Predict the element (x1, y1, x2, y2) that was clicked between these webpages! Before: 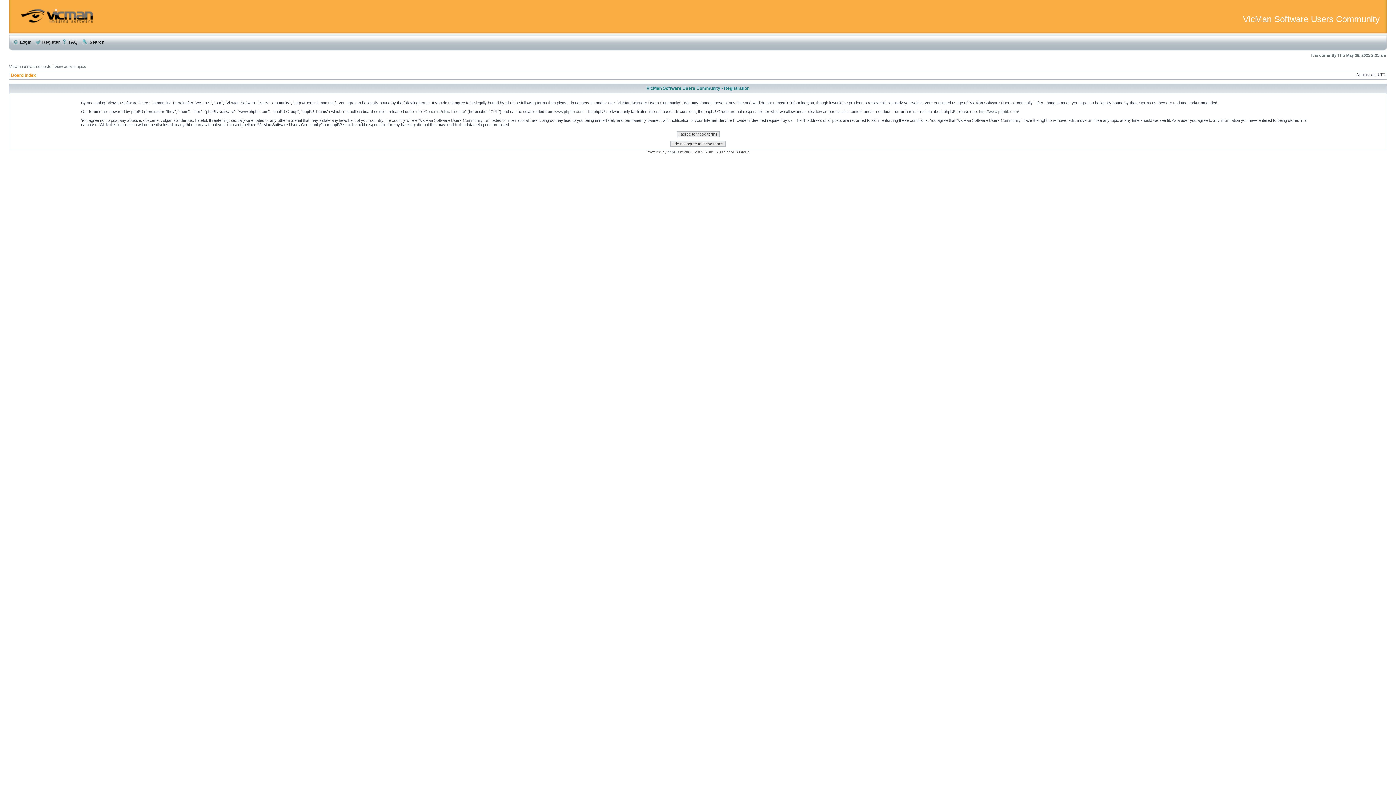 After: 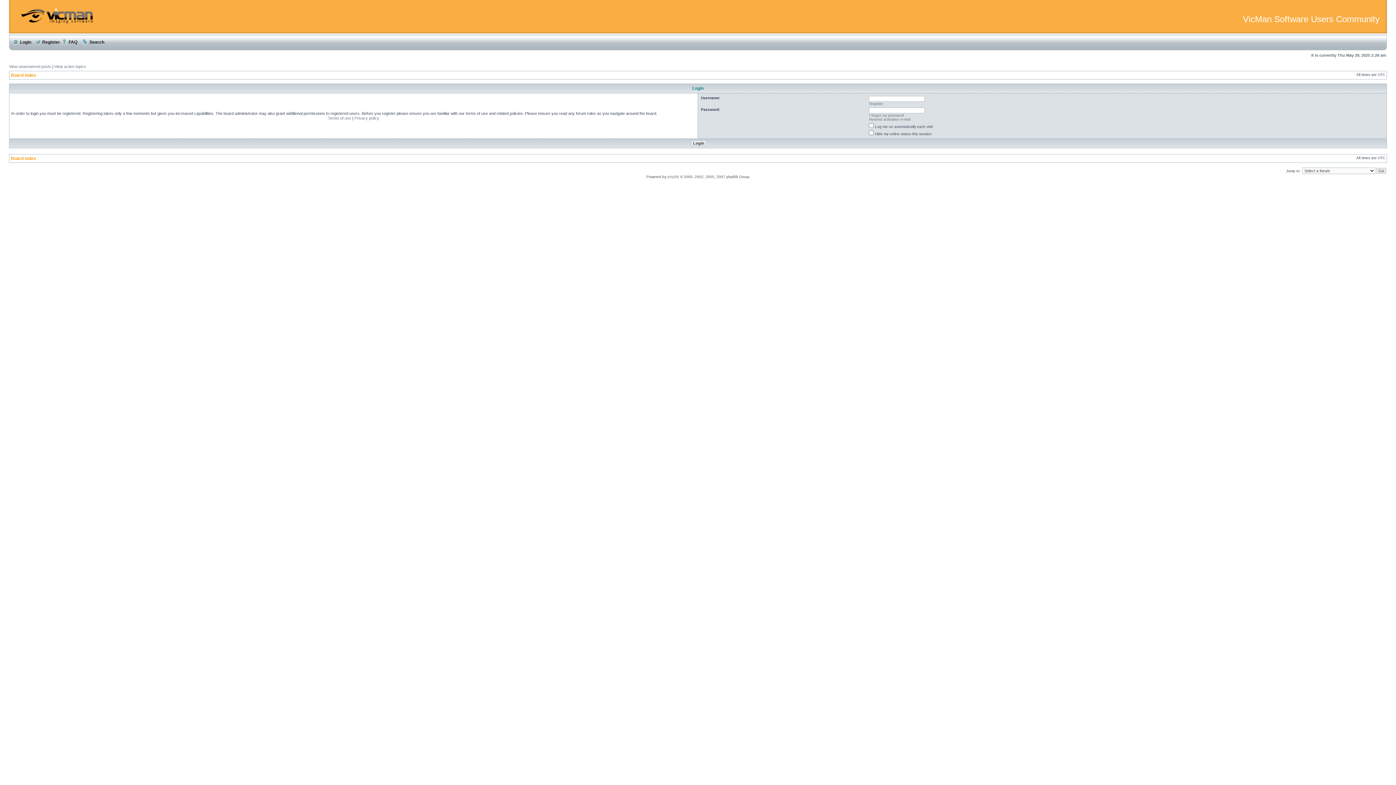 Action: label:  Login bbox: (12, 39, 31, 44)